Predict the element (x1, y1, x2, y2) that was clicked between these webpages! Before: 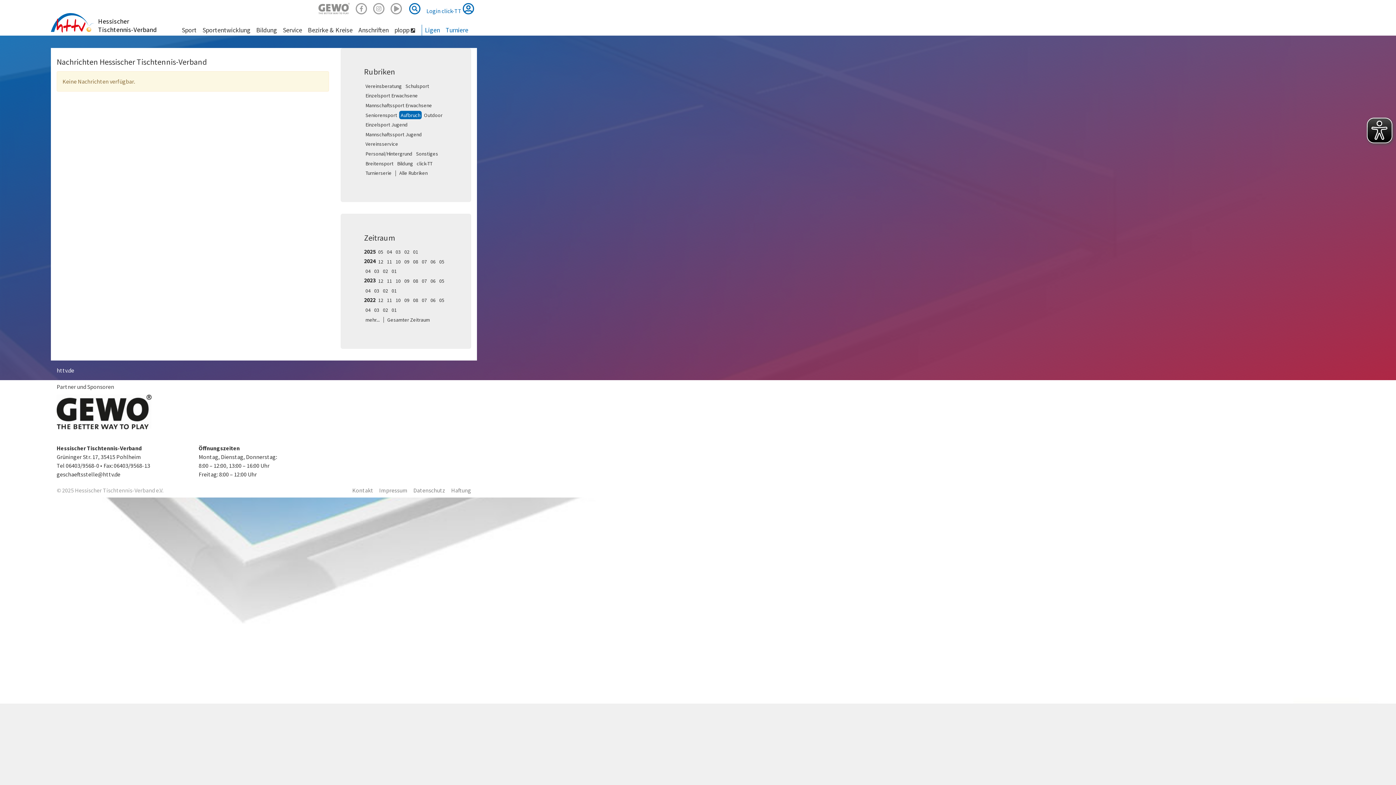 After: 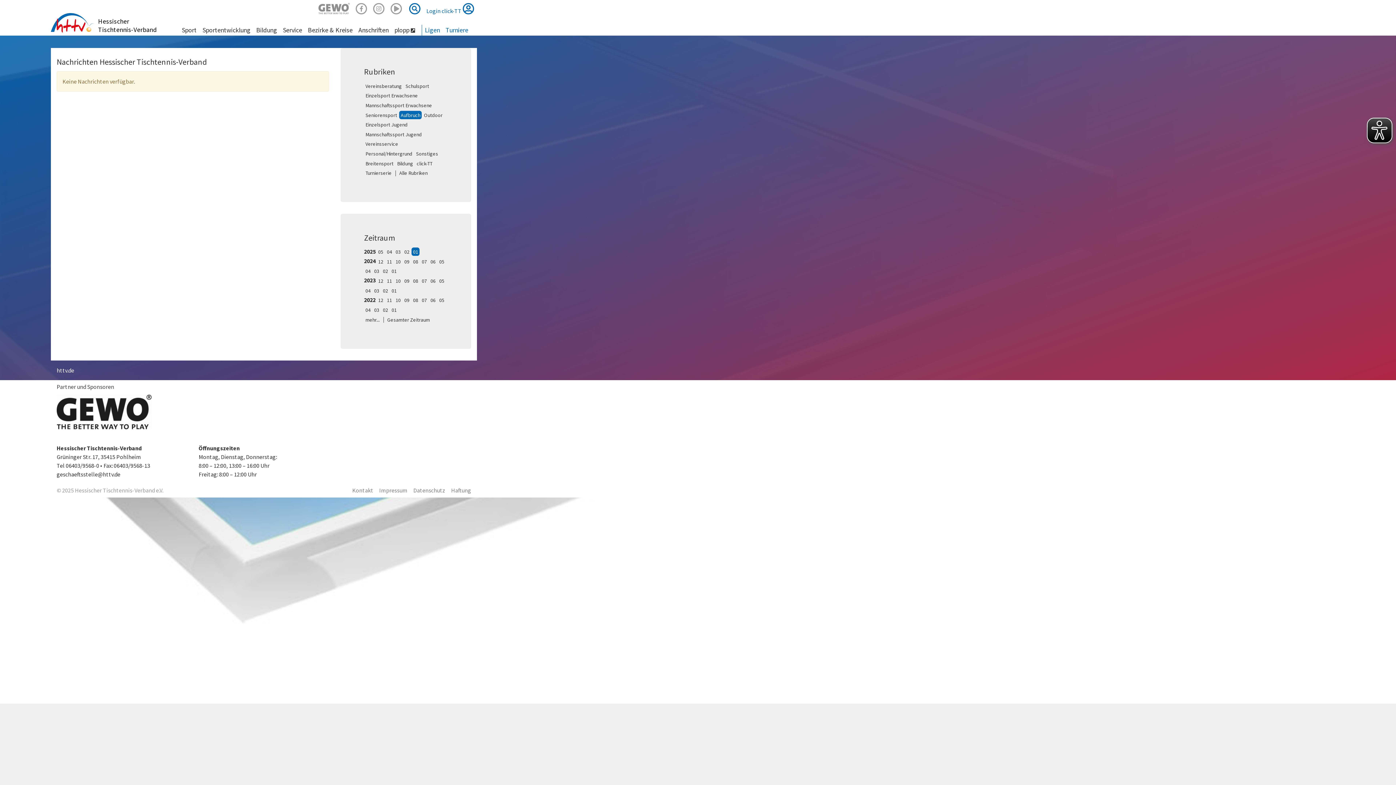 Action: bbox: (411, 247, 419, 256) label: 01